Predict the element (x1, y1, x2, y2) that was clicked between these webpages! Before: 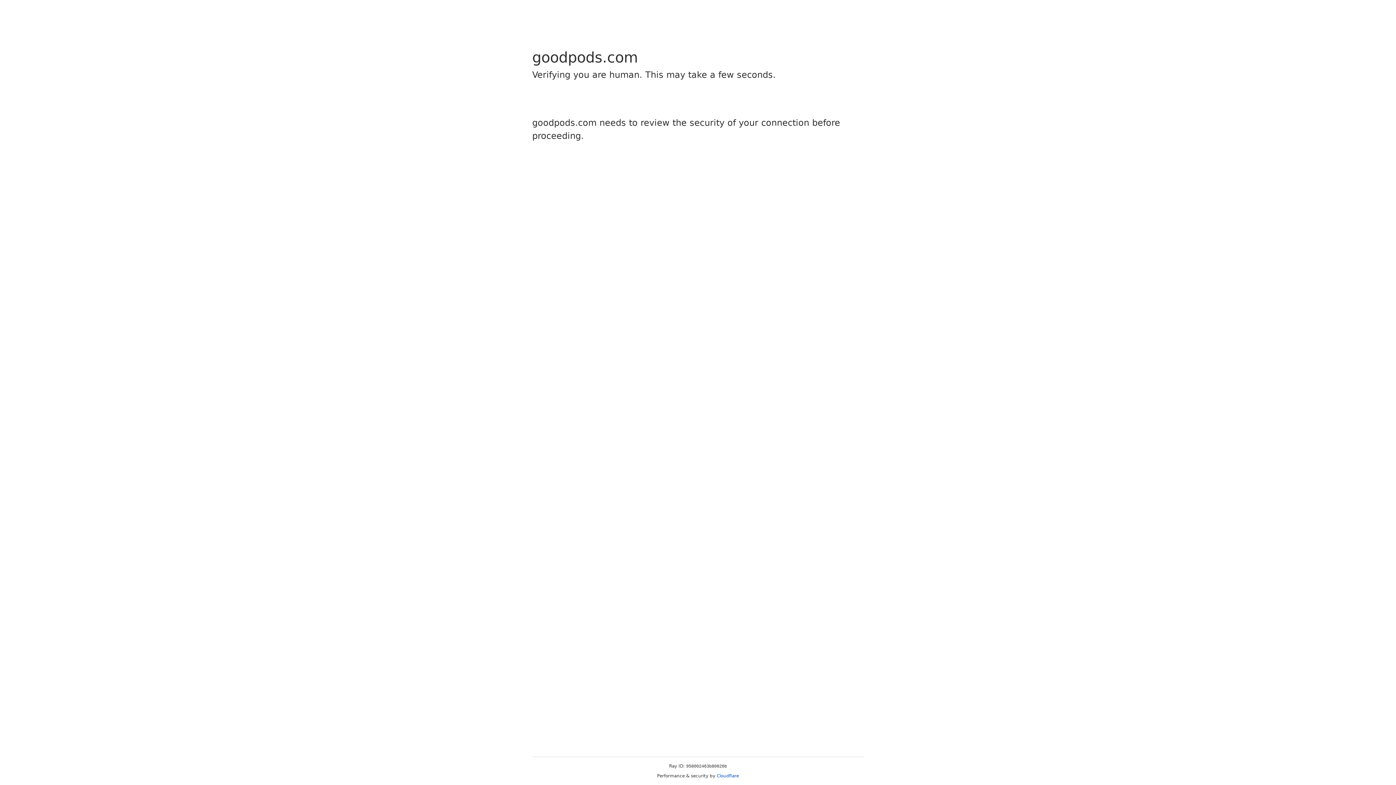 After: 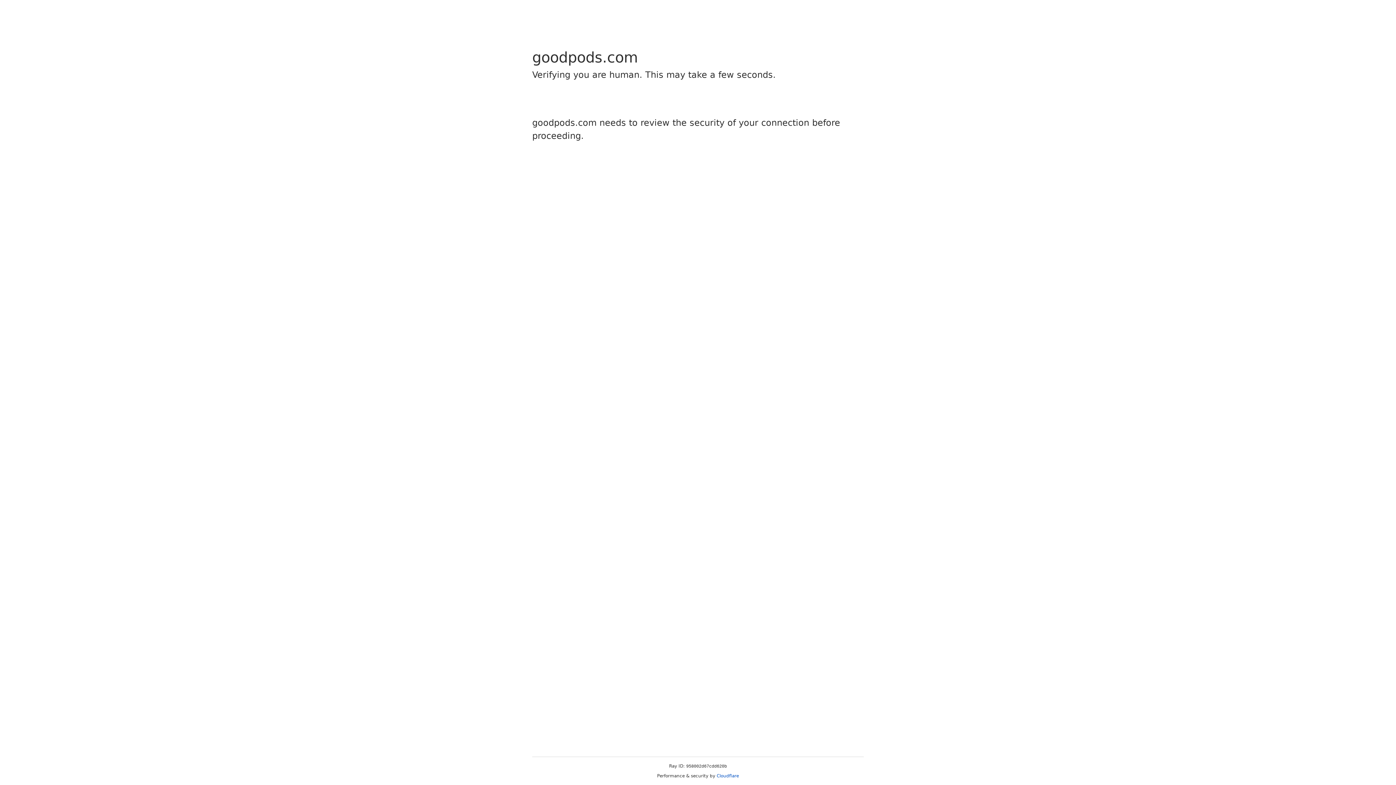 Action: bbox: (716, 773, 739, 778) label: Cloudflare